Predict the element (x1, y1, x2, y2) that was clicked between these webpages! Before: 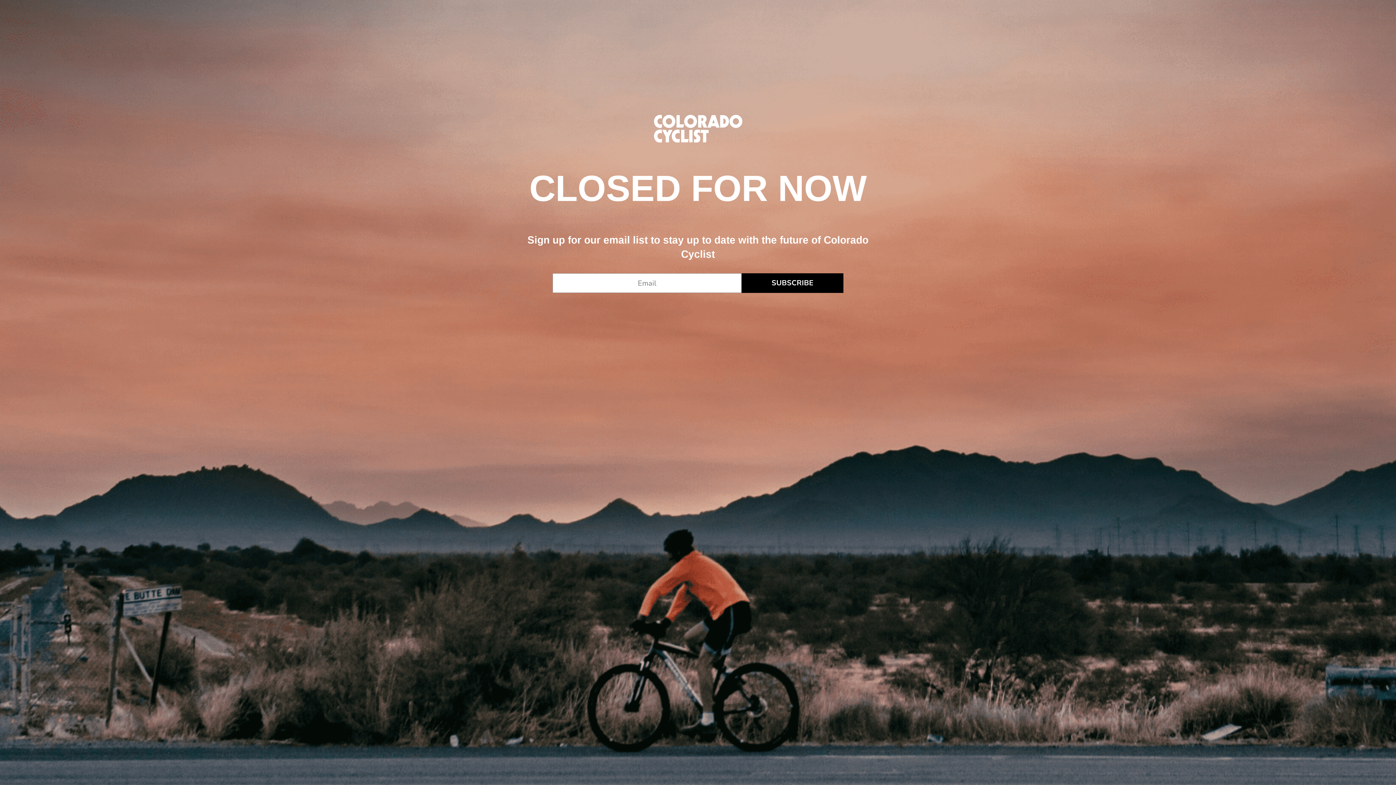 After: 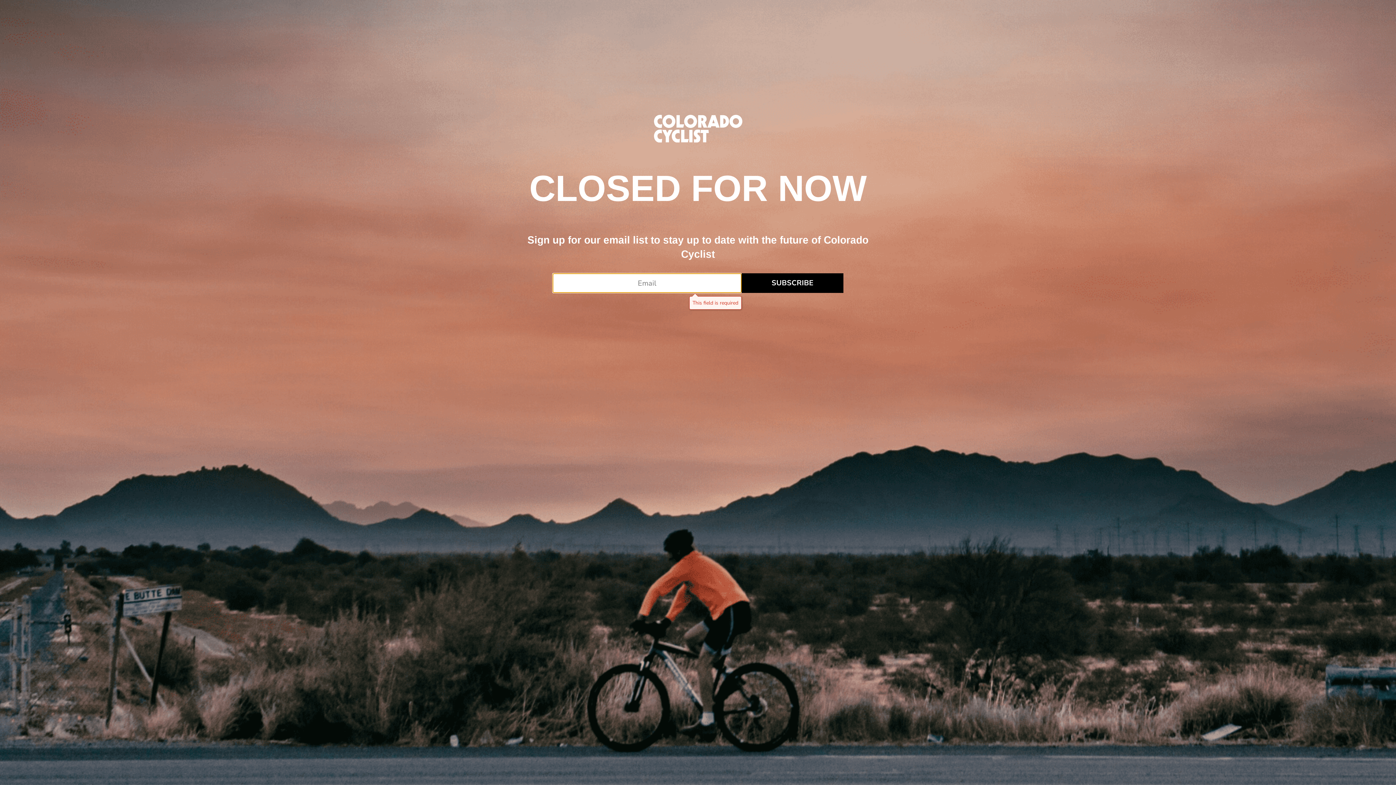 Action: bbox: (741, 273, 843, 293) label: SUBSCRIBE